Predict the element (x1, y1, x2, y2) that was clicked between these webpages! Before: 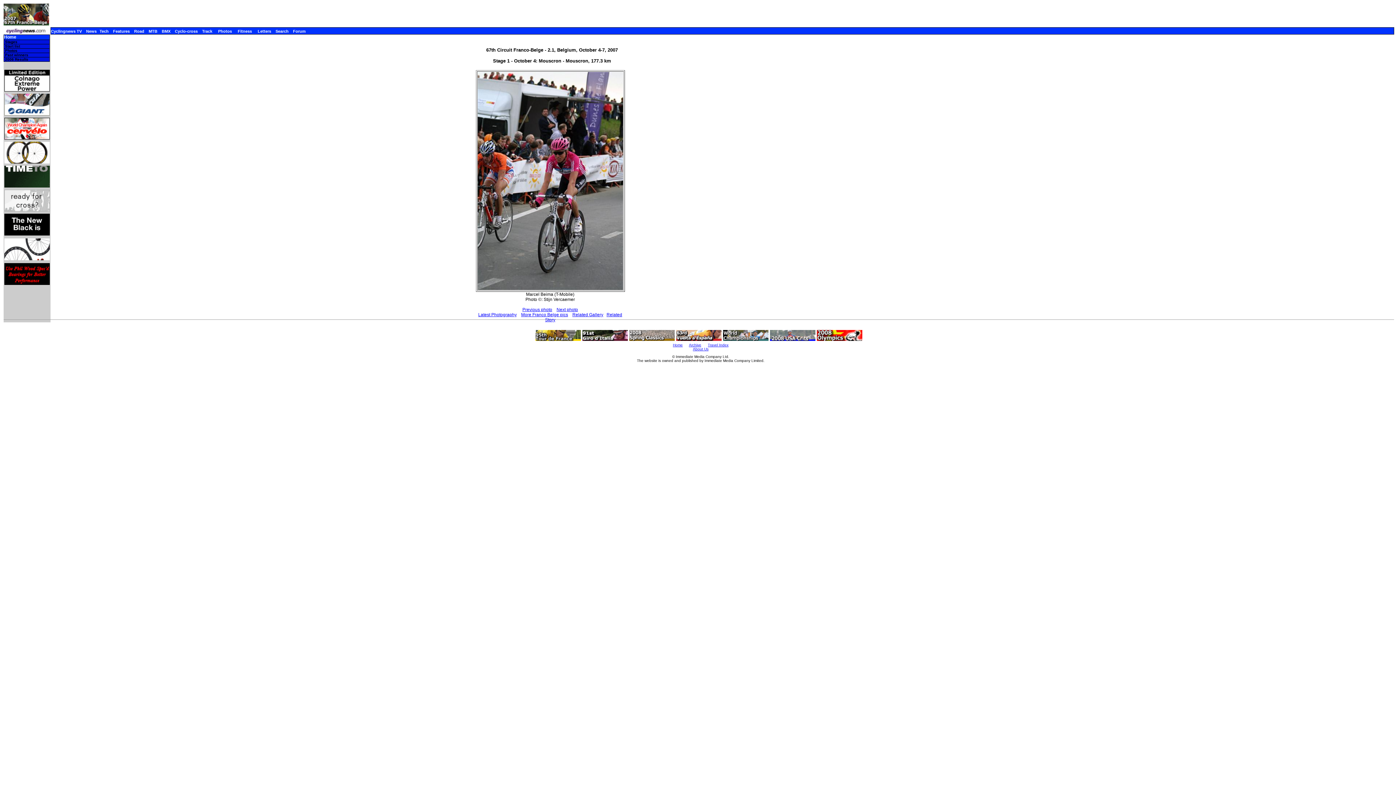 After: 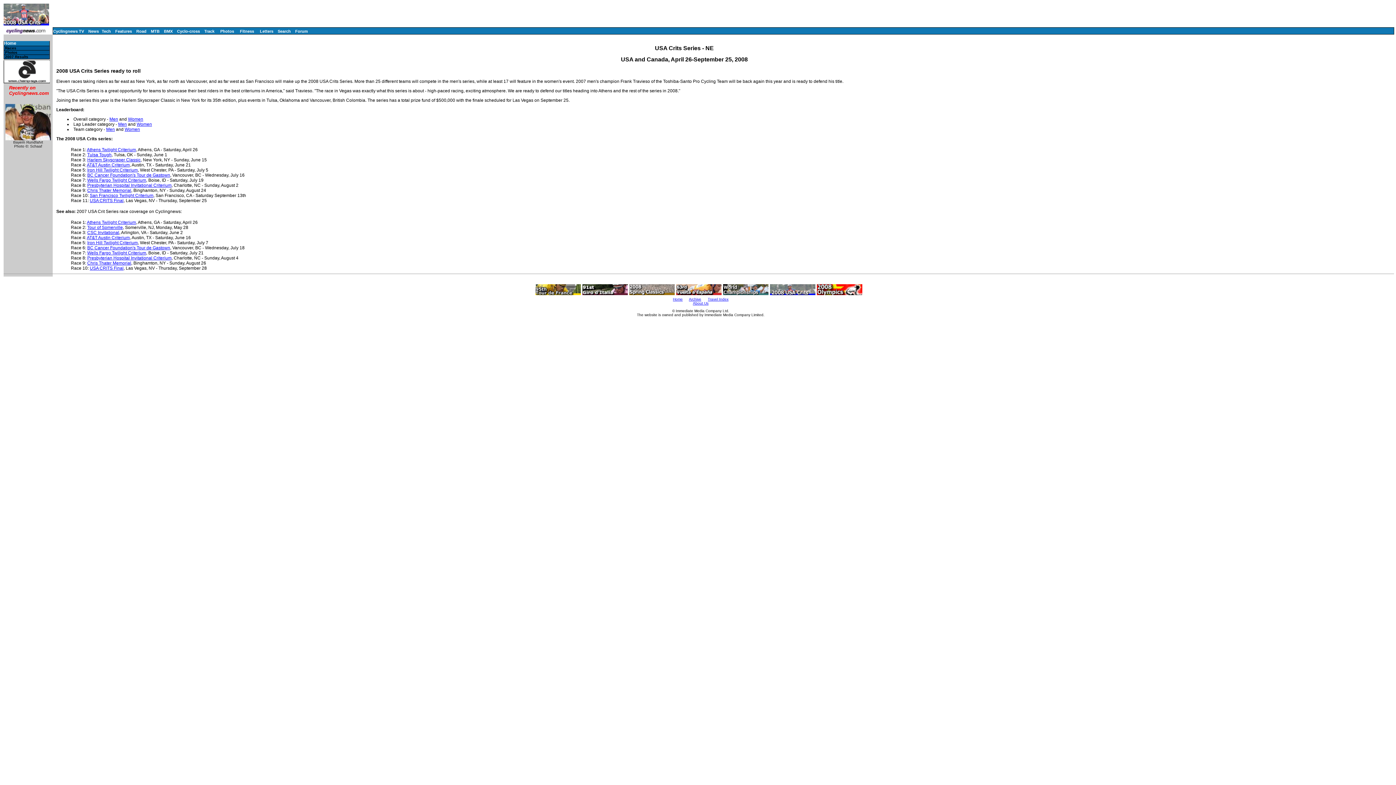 Action: bbox: (770, 336, 815, 342)